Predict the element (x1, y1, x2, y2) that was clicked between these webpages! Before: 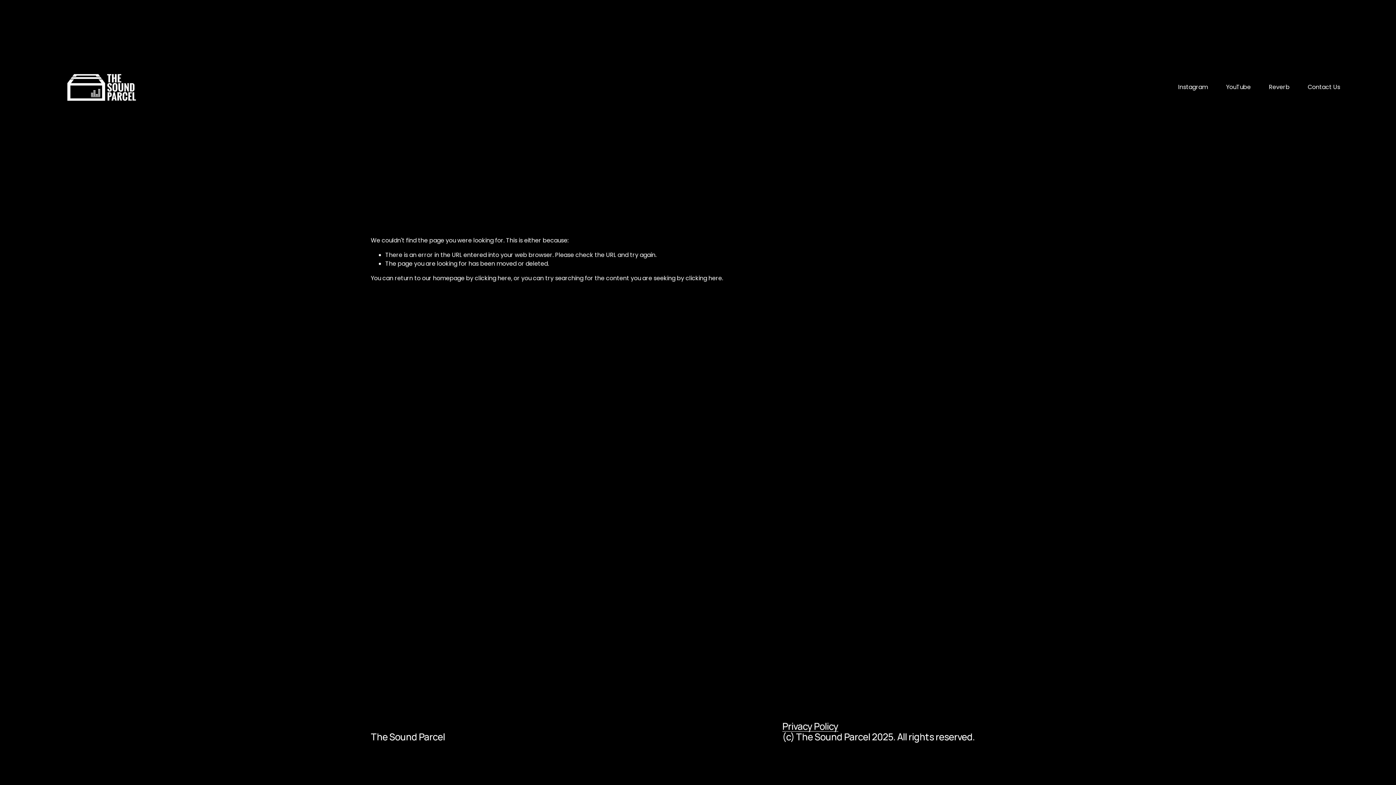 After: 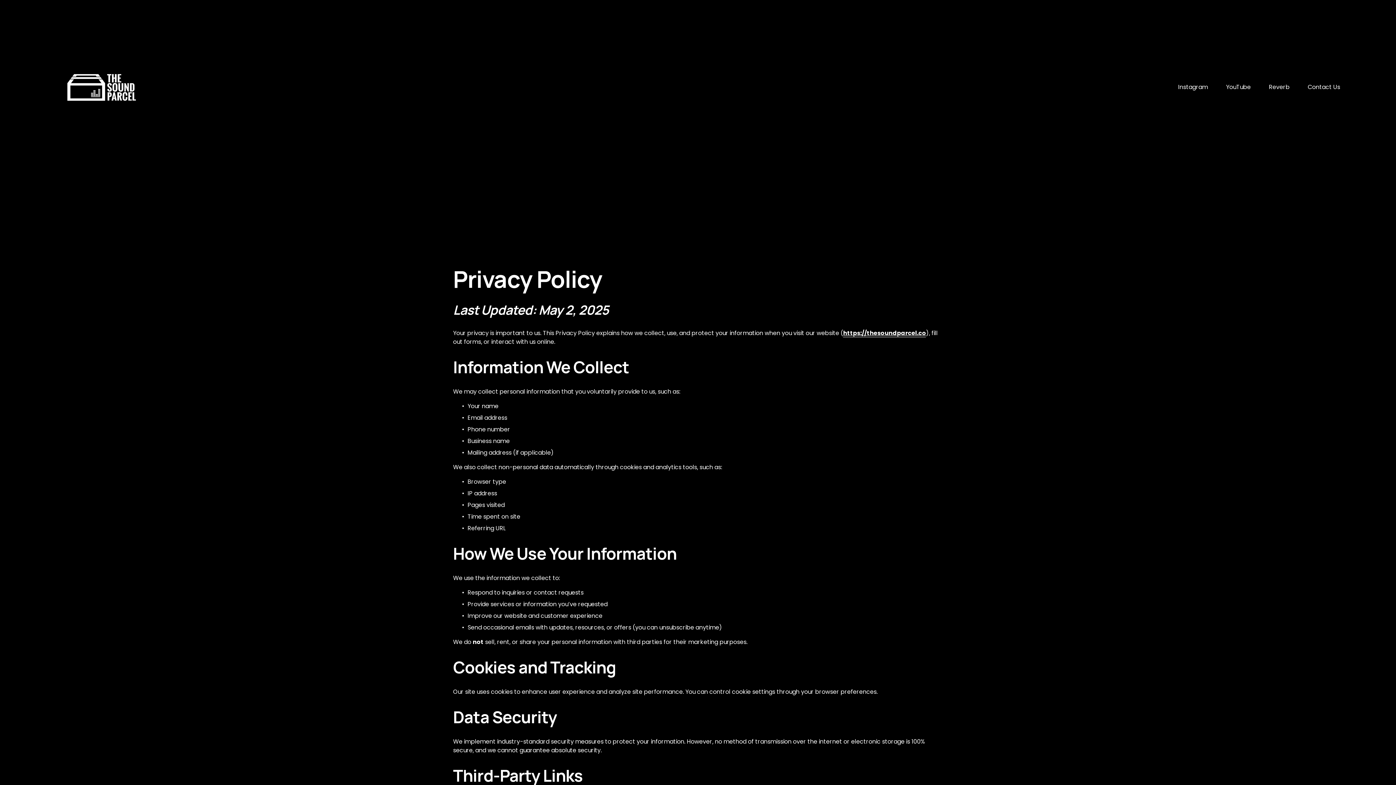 Action: label: Privacy Policy bbox: (782, 721, 838, 731)